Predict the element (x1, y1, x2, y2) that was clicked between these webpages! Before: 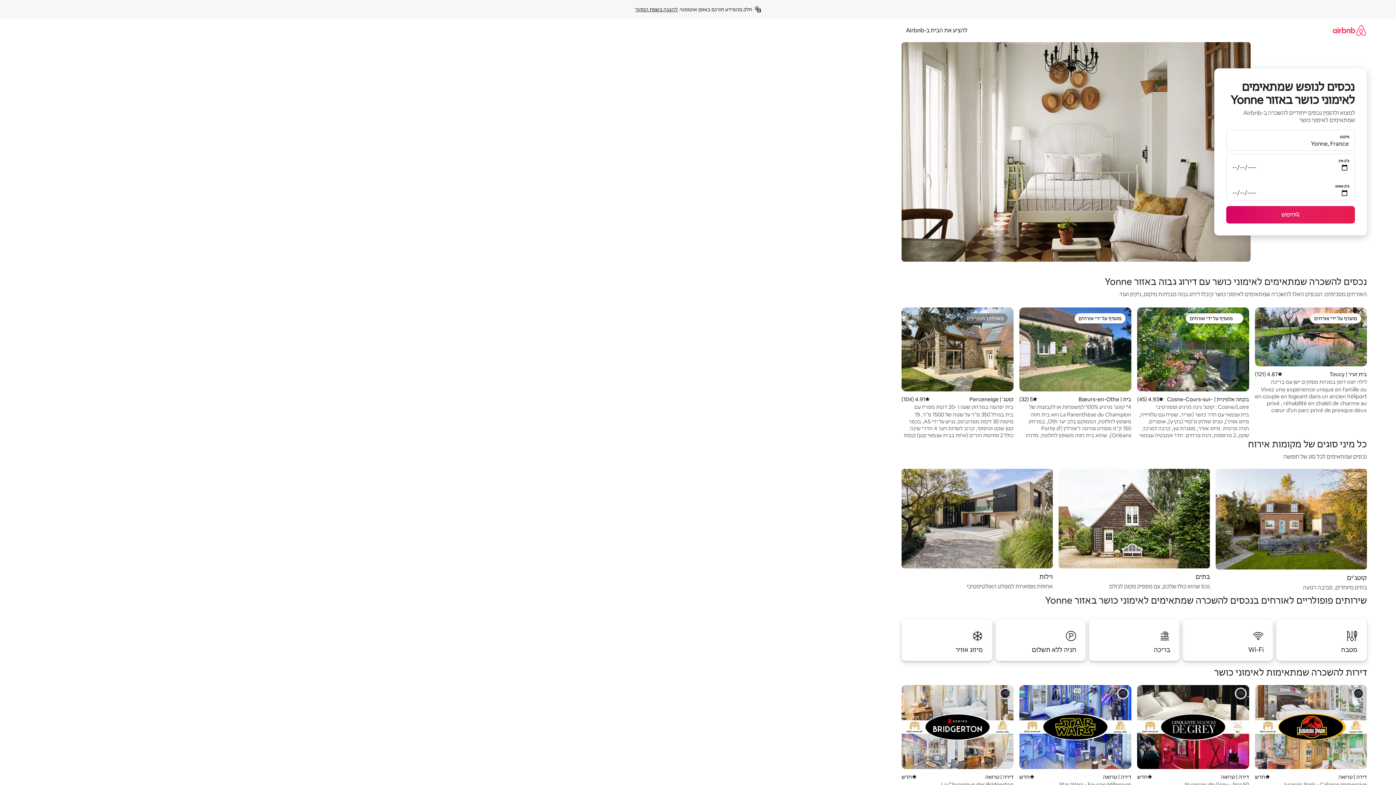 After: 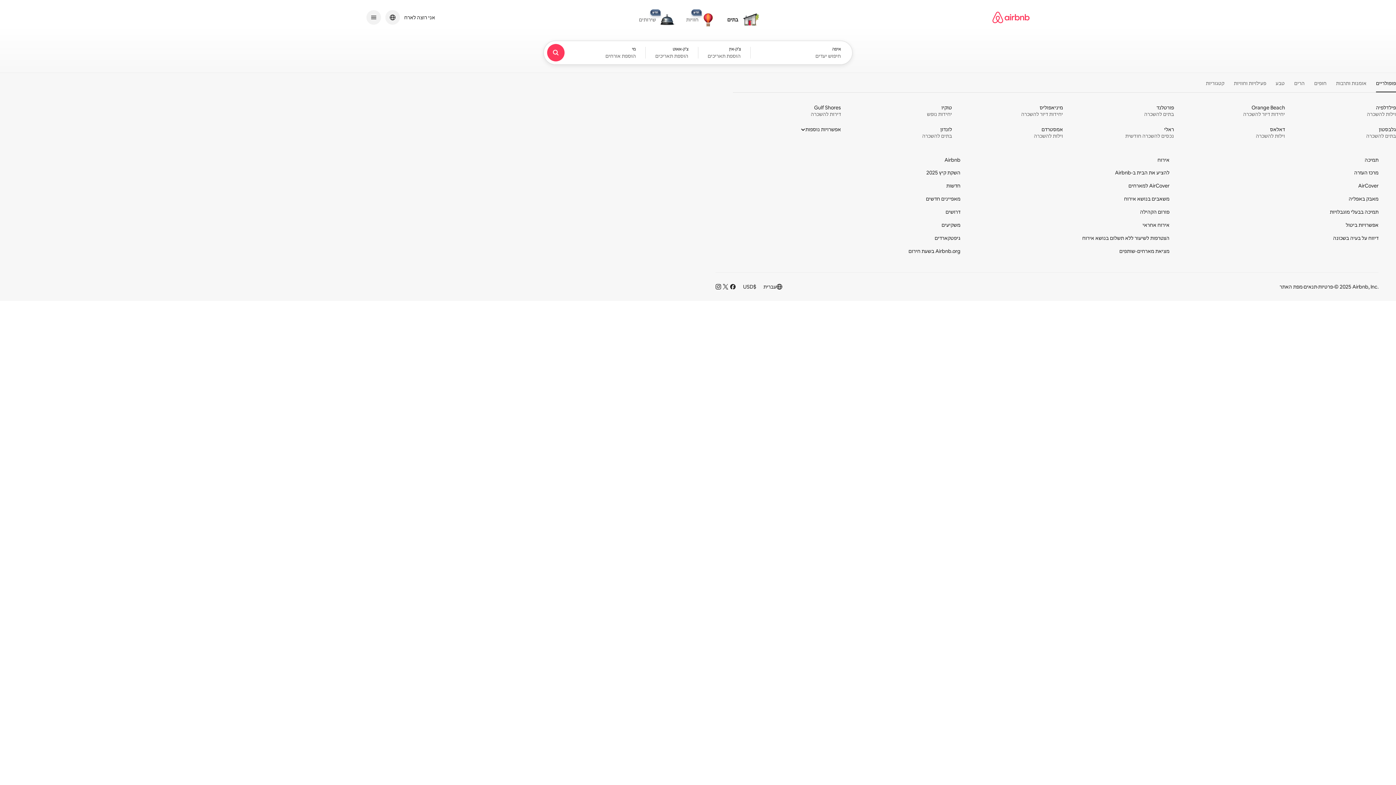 Action: bbox: (1332, 18, 1367, 41)